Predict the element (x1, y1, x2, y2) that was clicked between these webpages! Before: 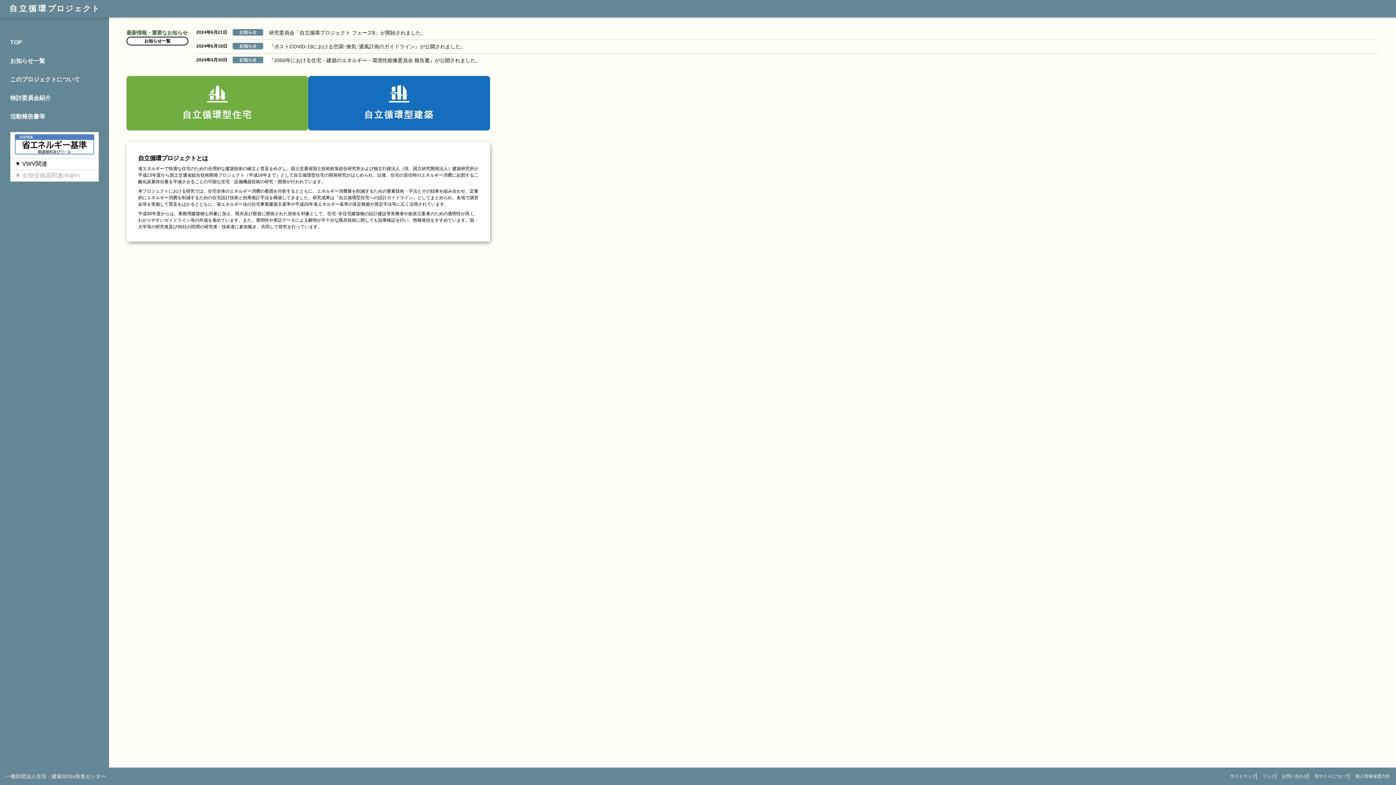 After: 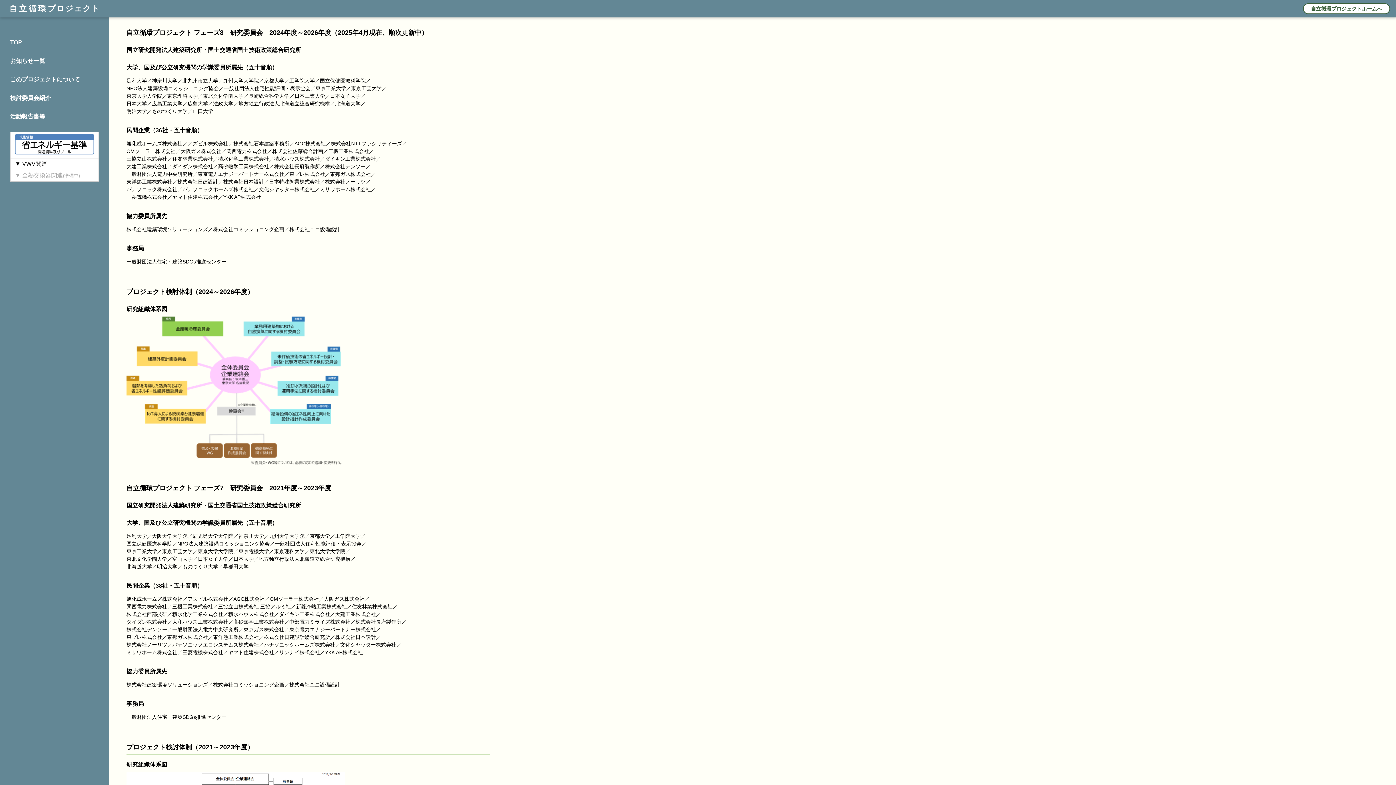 Action: label: 検討委員会紹介 bbox: (10, 94, 50, 101)